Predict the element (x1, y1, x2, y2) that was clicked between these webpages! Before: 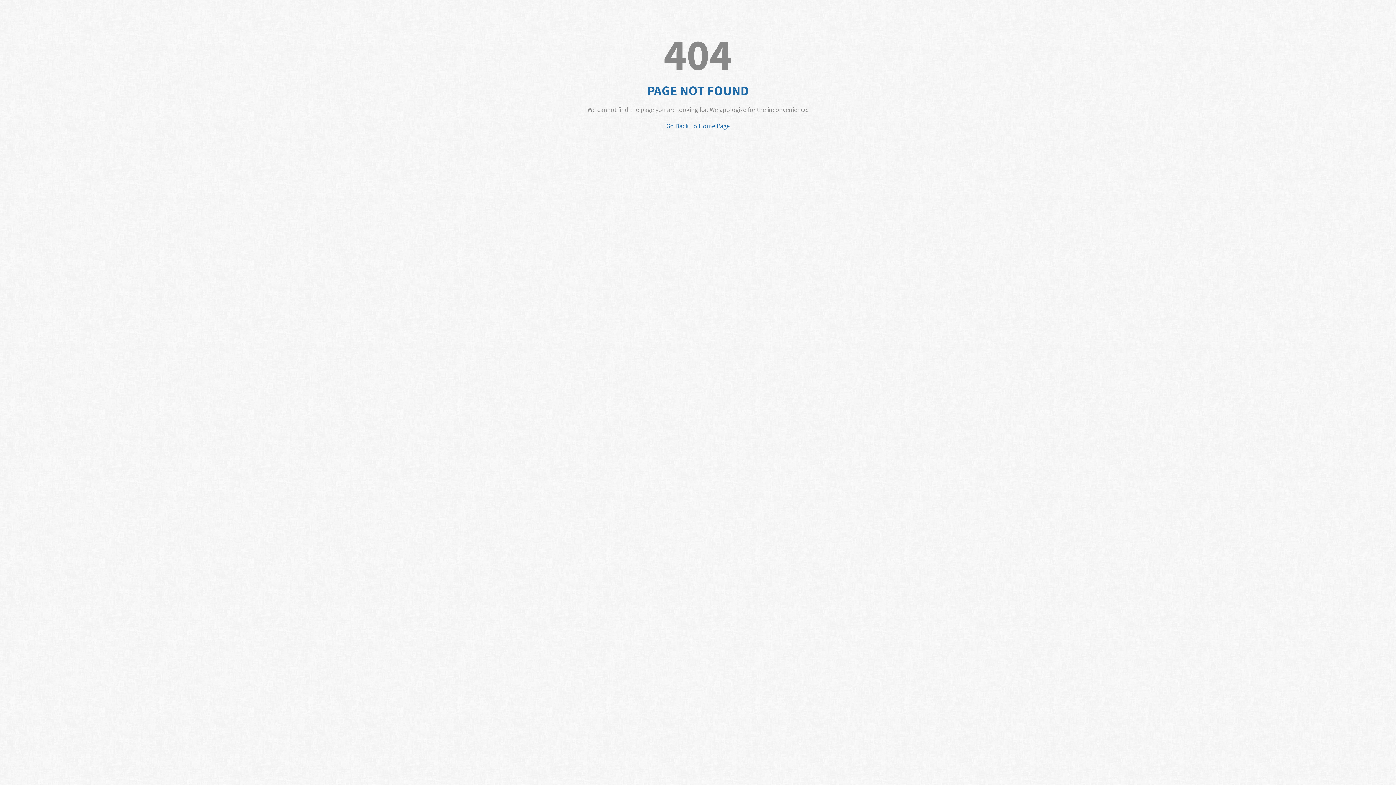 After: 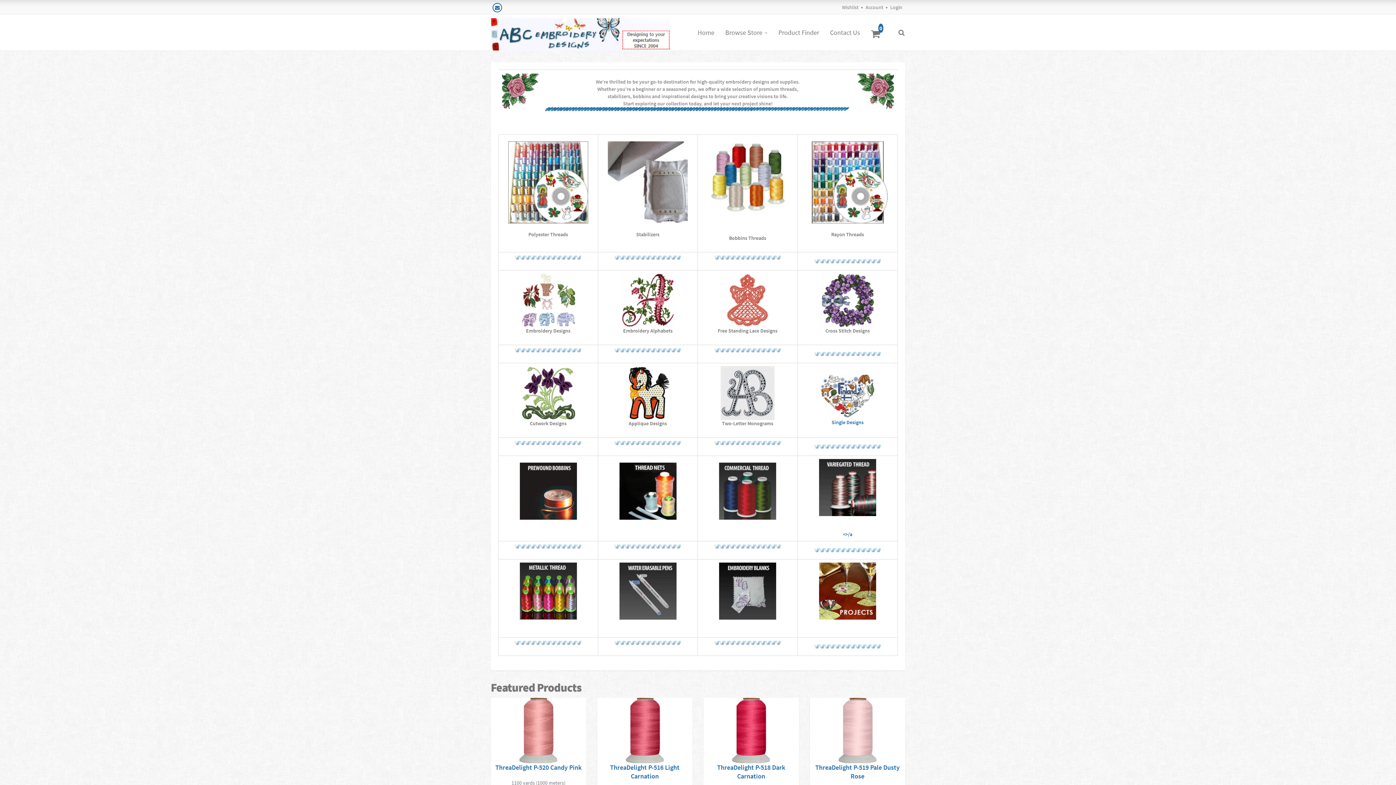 Action: label: Go Back To Home Page bbox: (666, 121, 730, 130)